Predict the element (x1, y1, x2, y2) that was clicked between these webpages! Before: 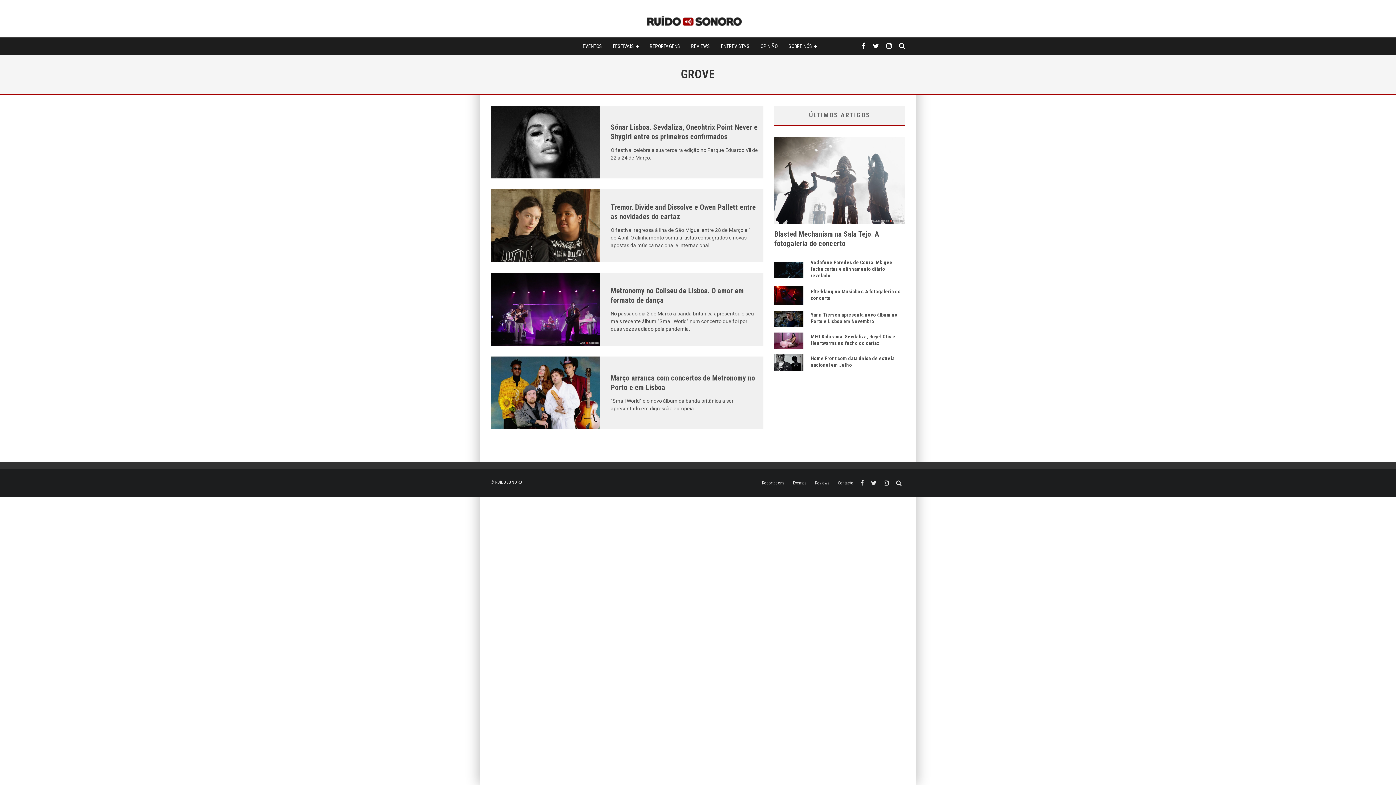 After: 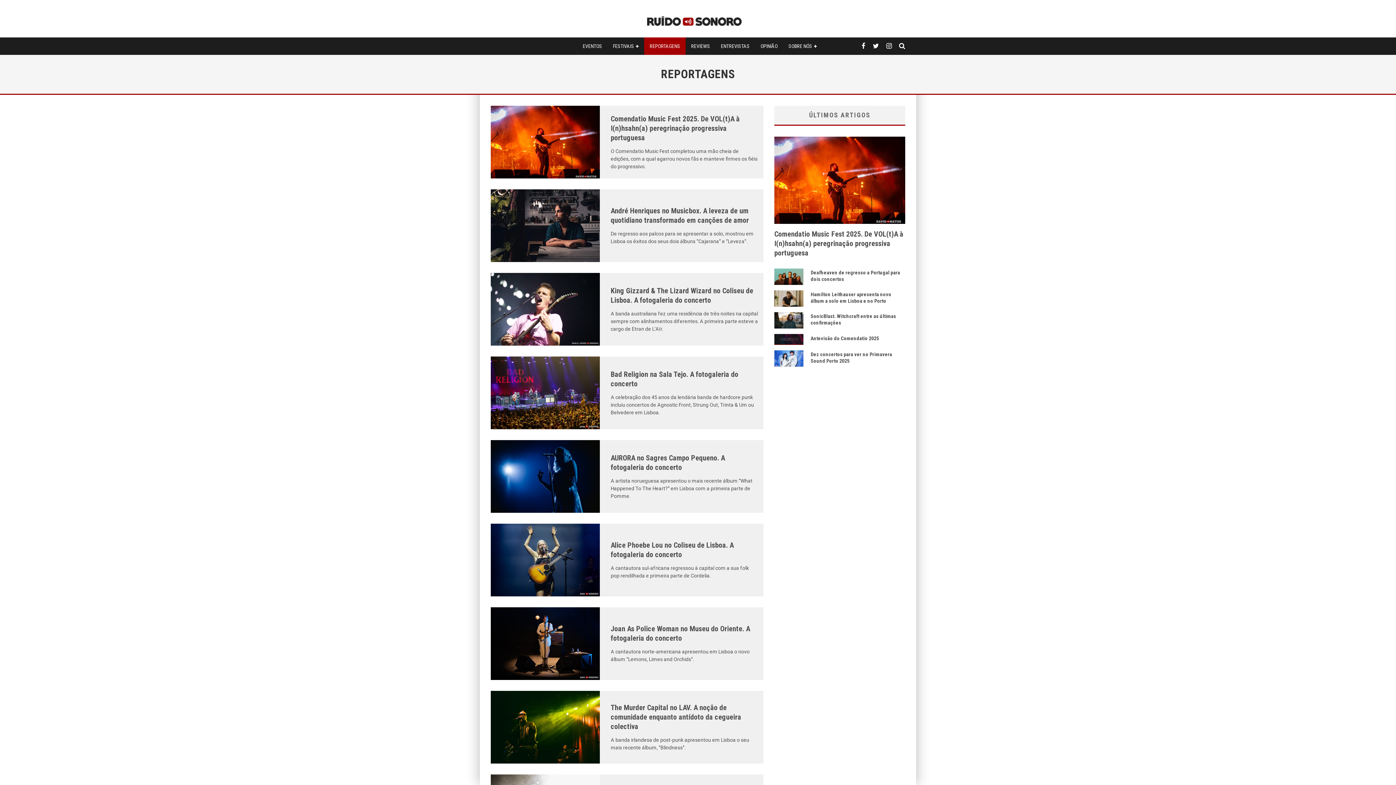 Action: bbox: (644, 37, 685, 54) label: REPORTAGENS